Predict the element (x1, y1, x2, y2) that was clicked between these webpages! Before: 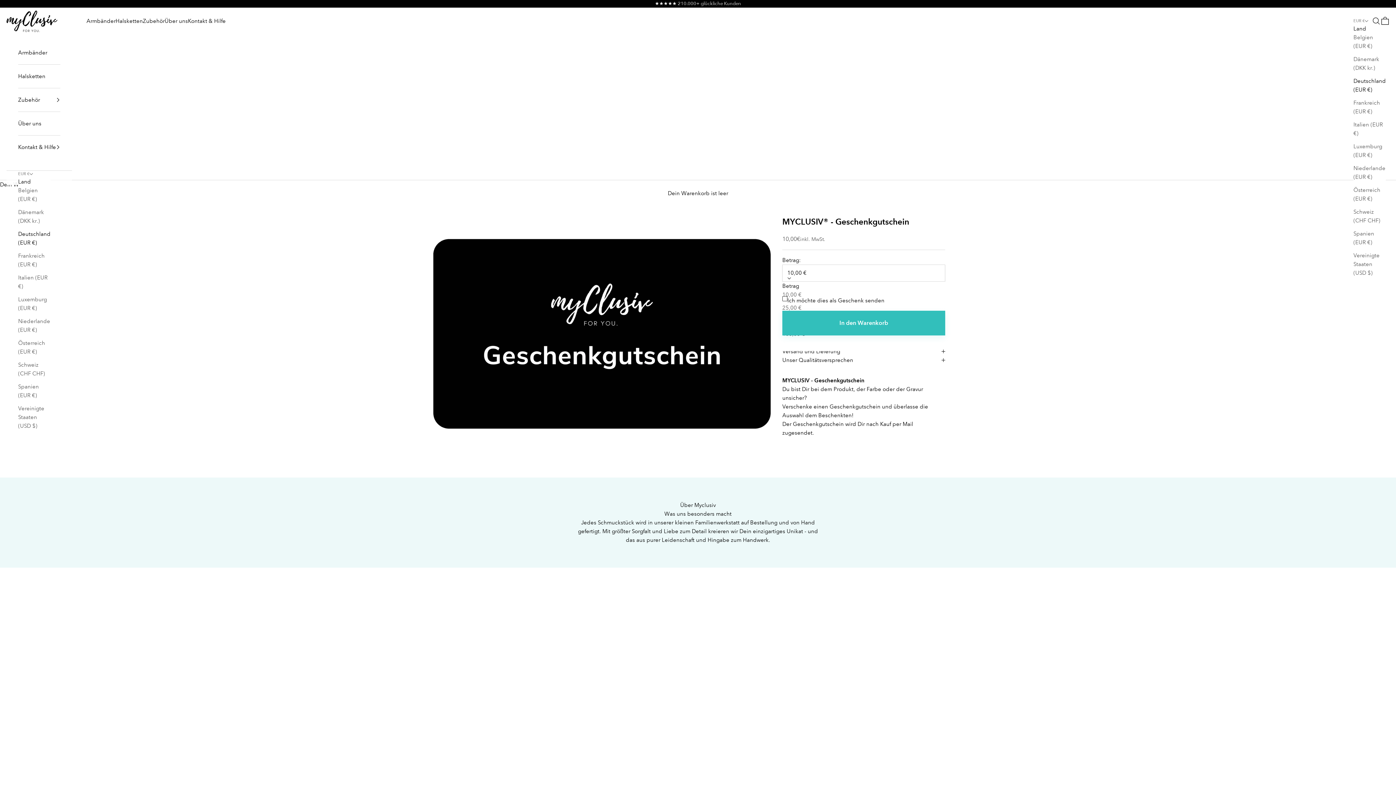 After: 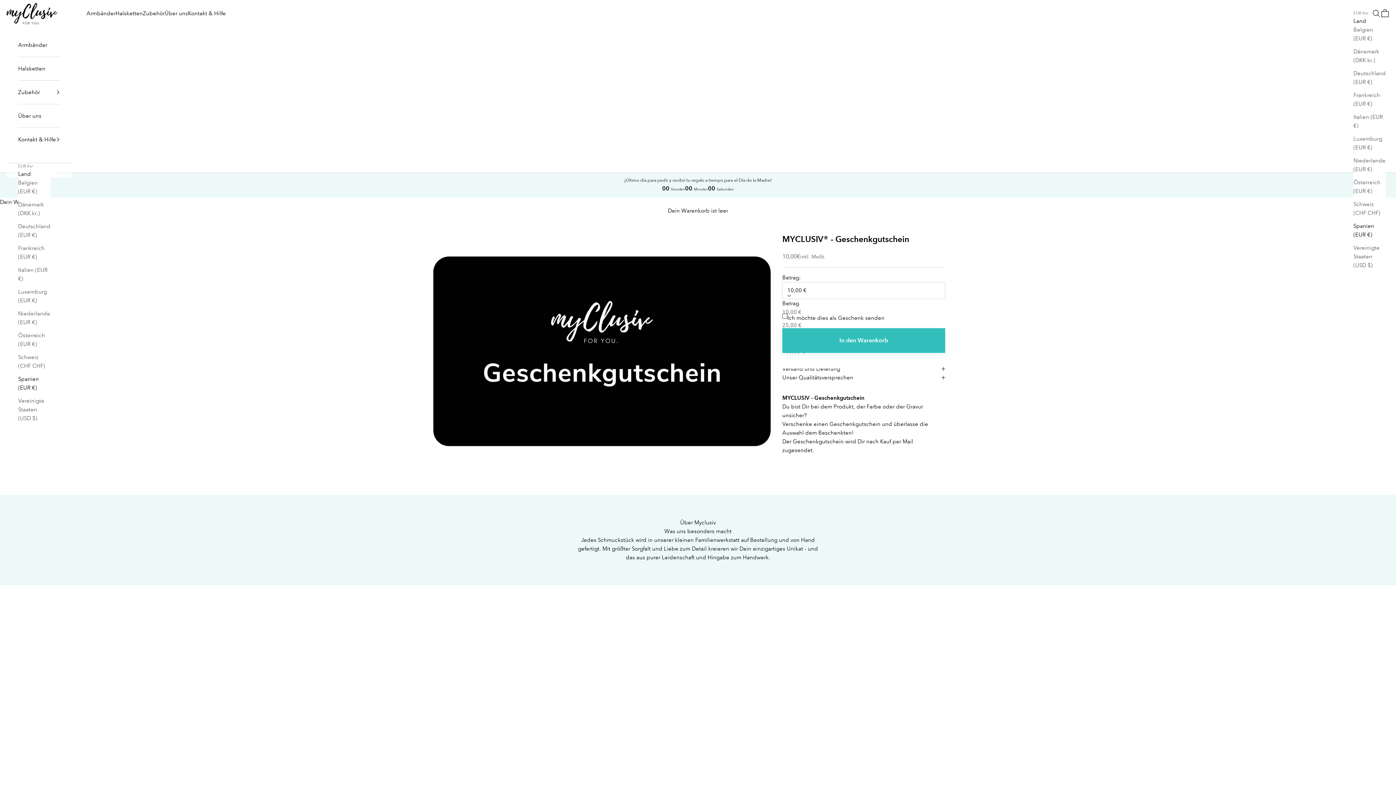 Action: bbox: (18, 382, 50, 400) label: Spanien (EUR €)